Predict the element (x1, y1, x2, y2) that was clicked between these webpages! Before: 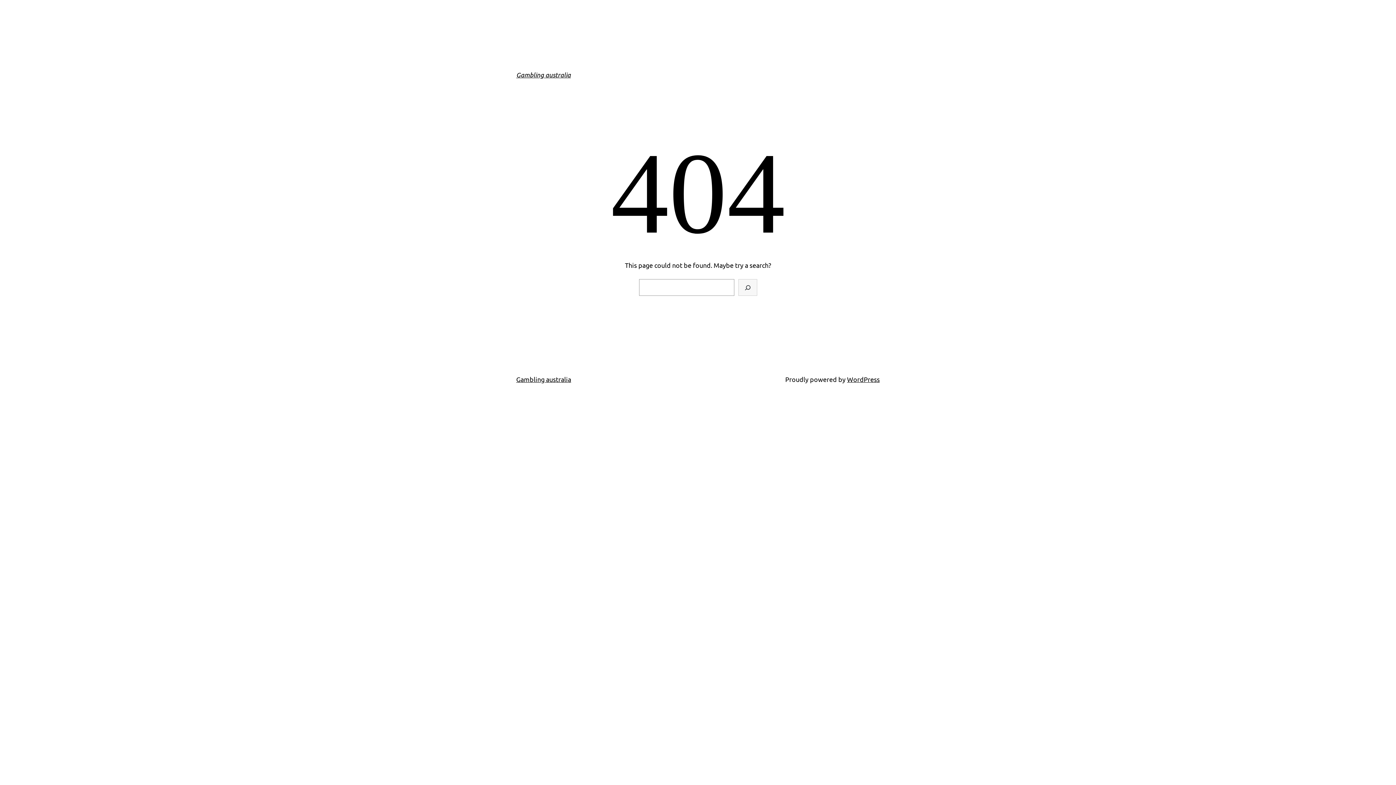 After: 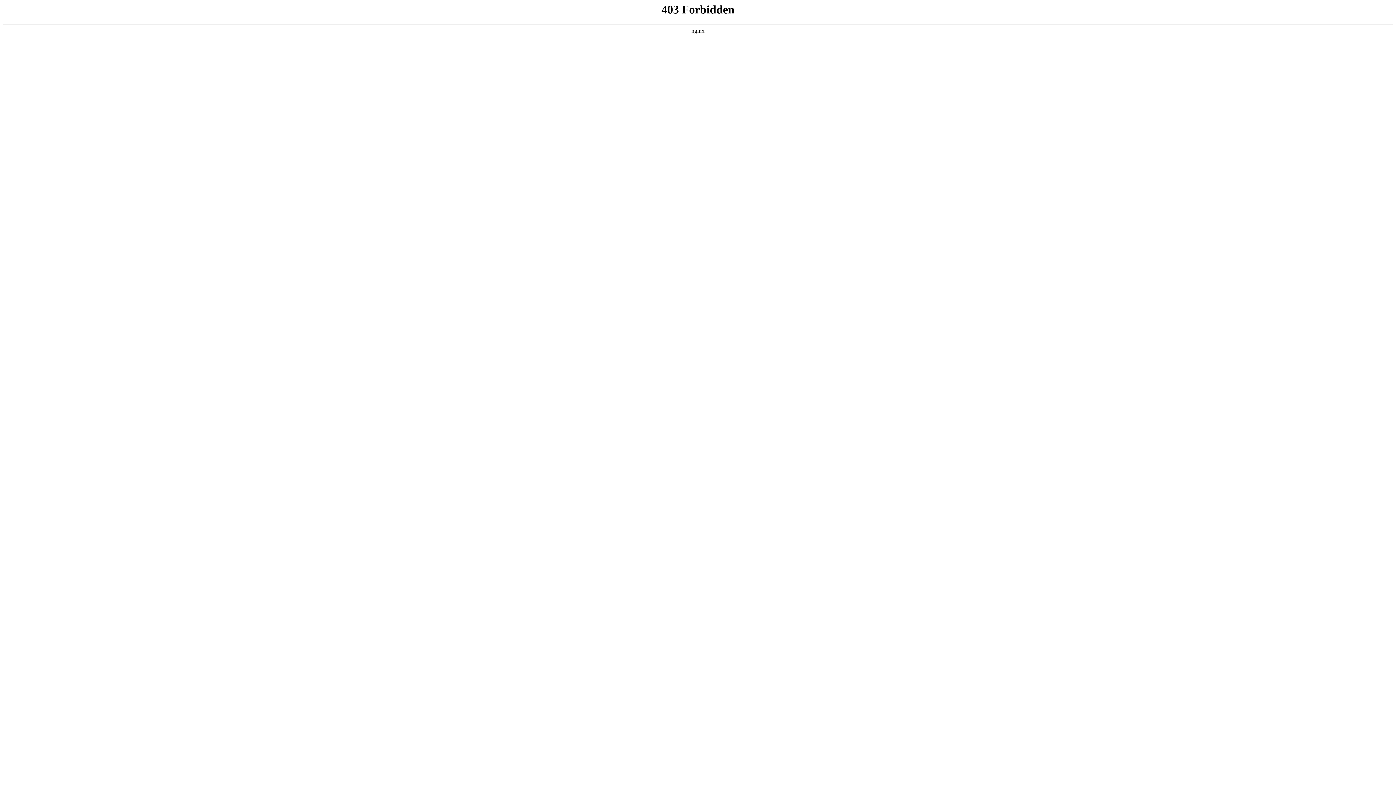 Action: bbox: (847, 375, 880, 383) label: WordPress